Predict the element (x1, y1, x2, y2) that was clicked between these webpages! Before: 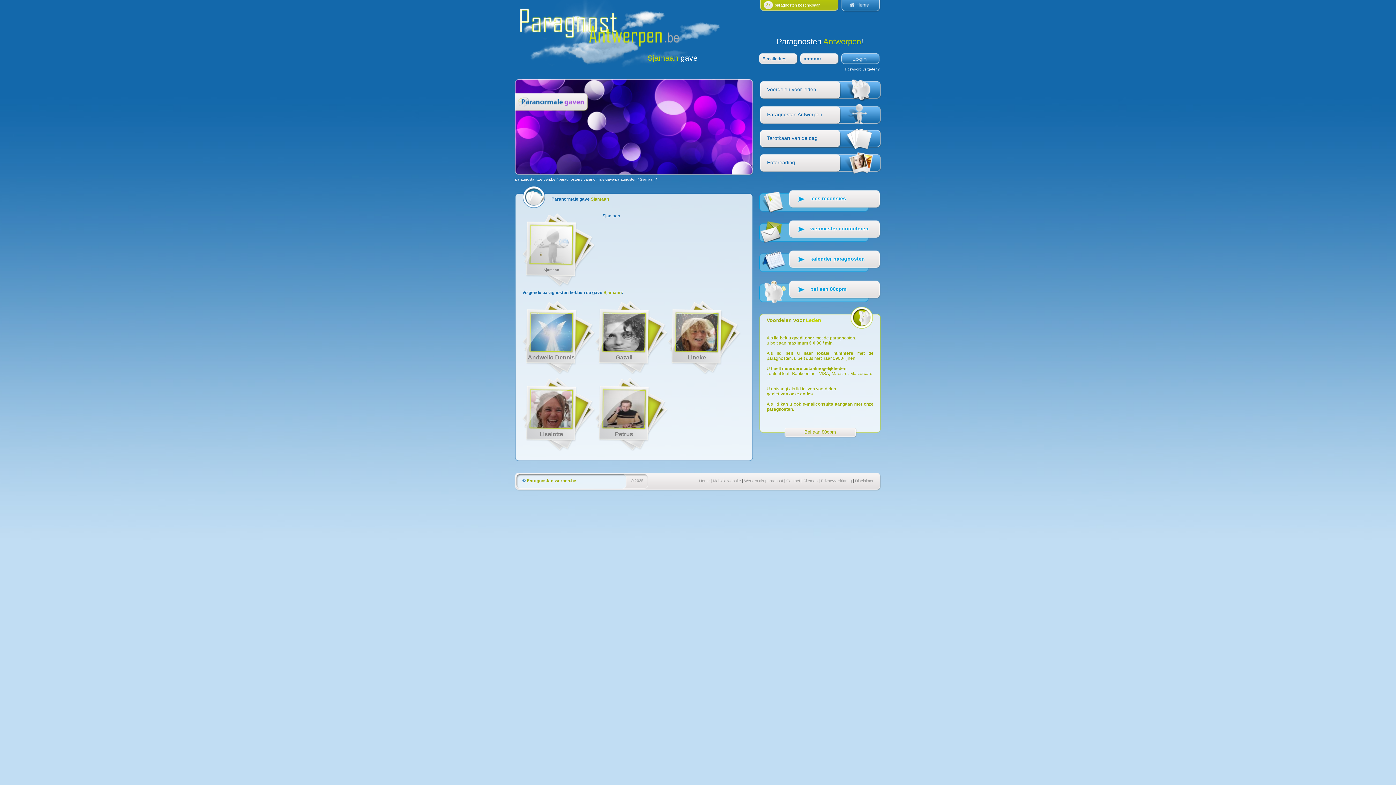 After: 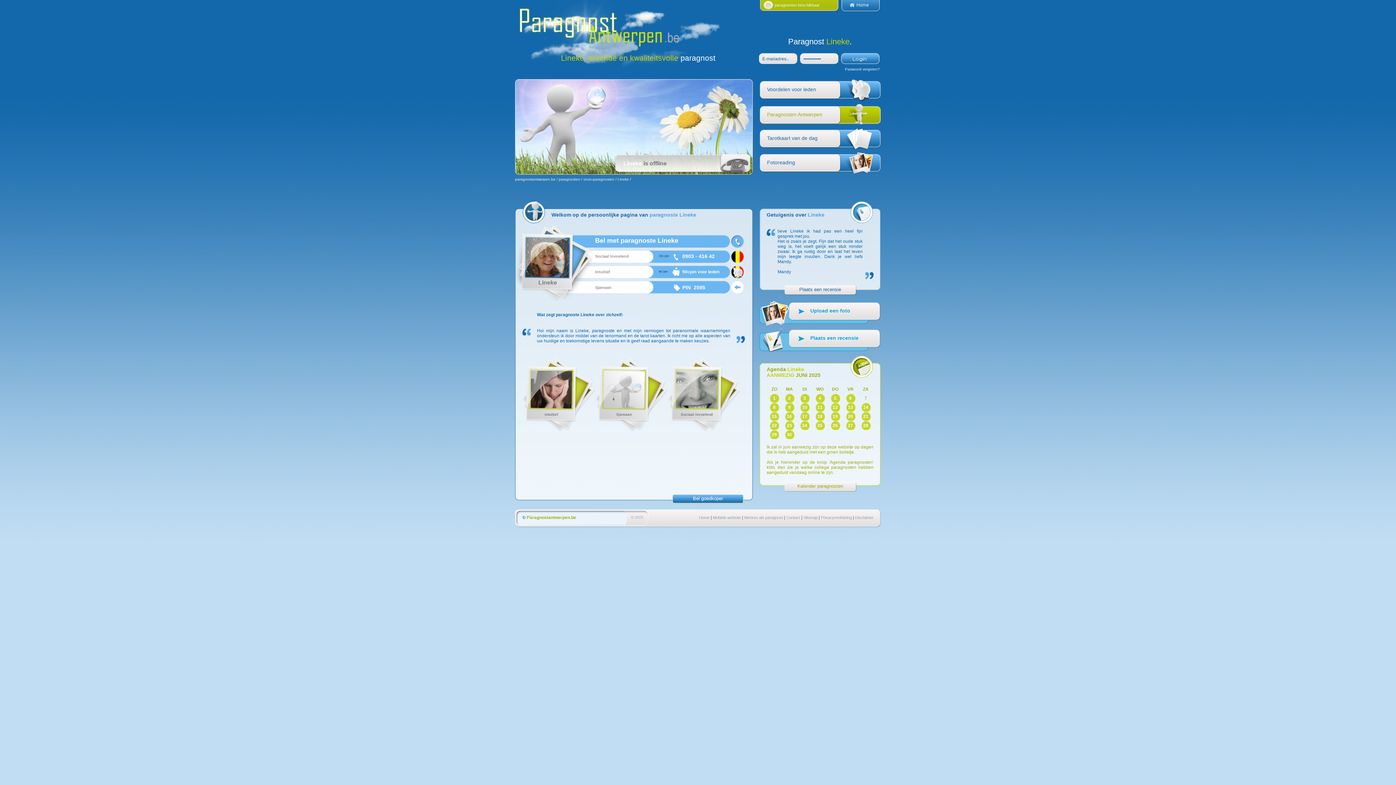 Action: bbox: (678, 358, 722, 364)